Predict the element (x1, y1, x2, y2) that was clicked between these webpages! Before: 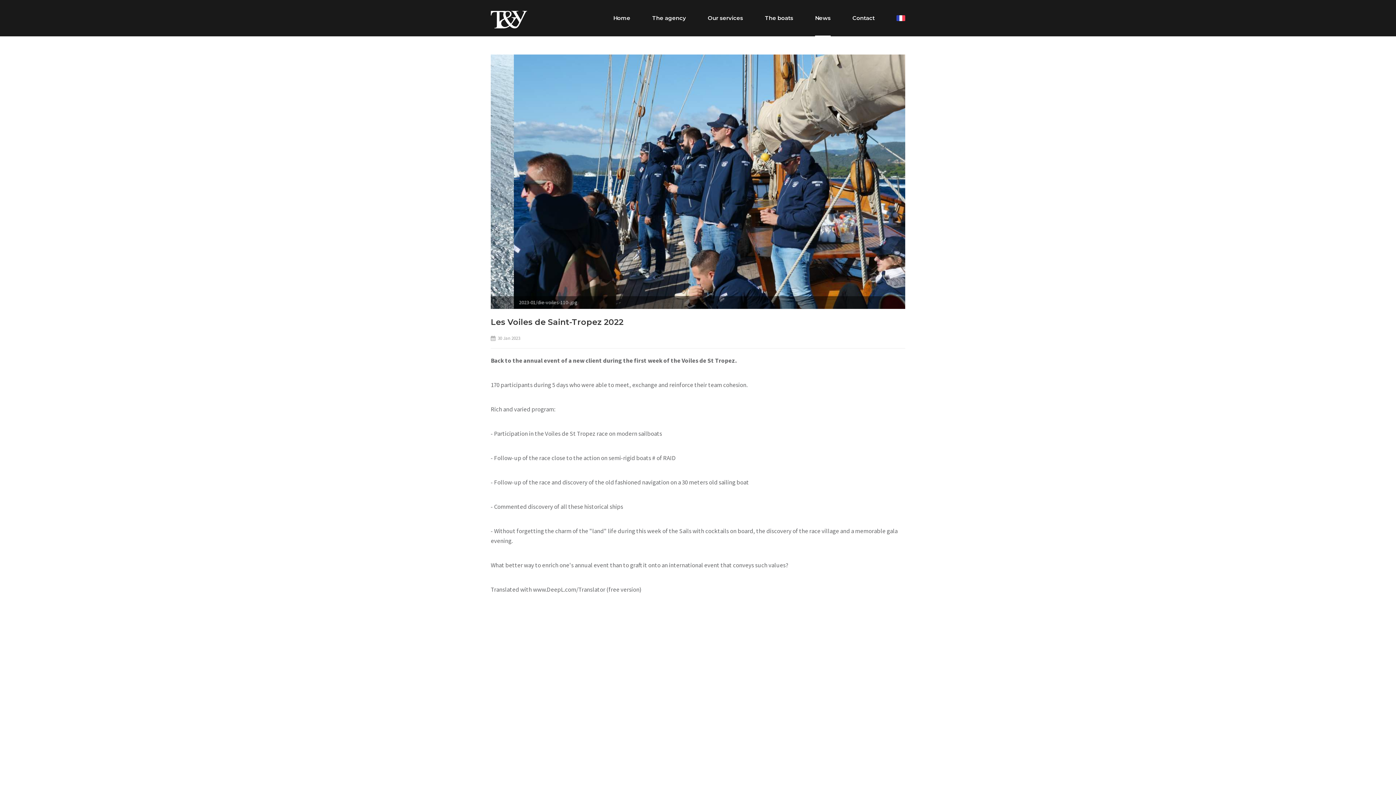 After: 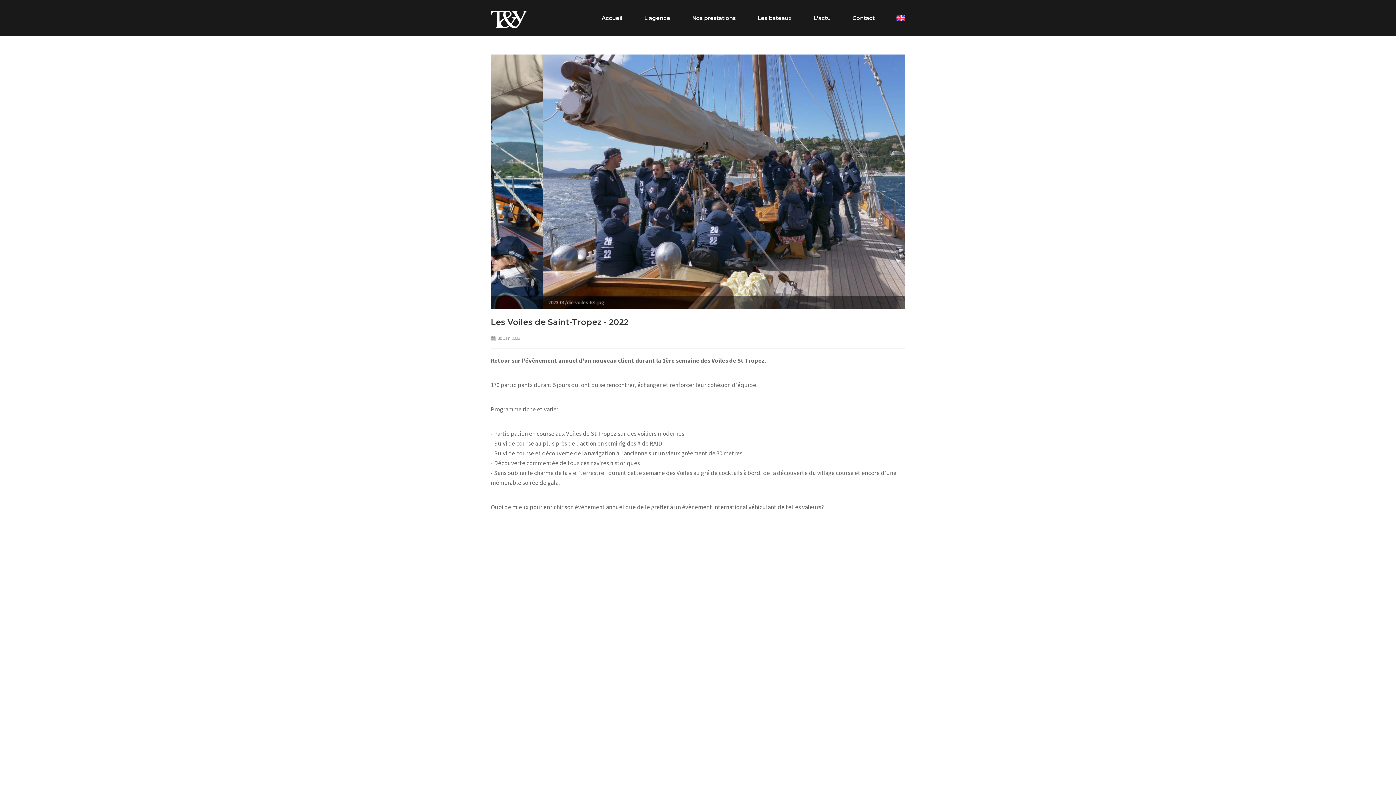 Action: bbox: (896, 0, 905, 36)